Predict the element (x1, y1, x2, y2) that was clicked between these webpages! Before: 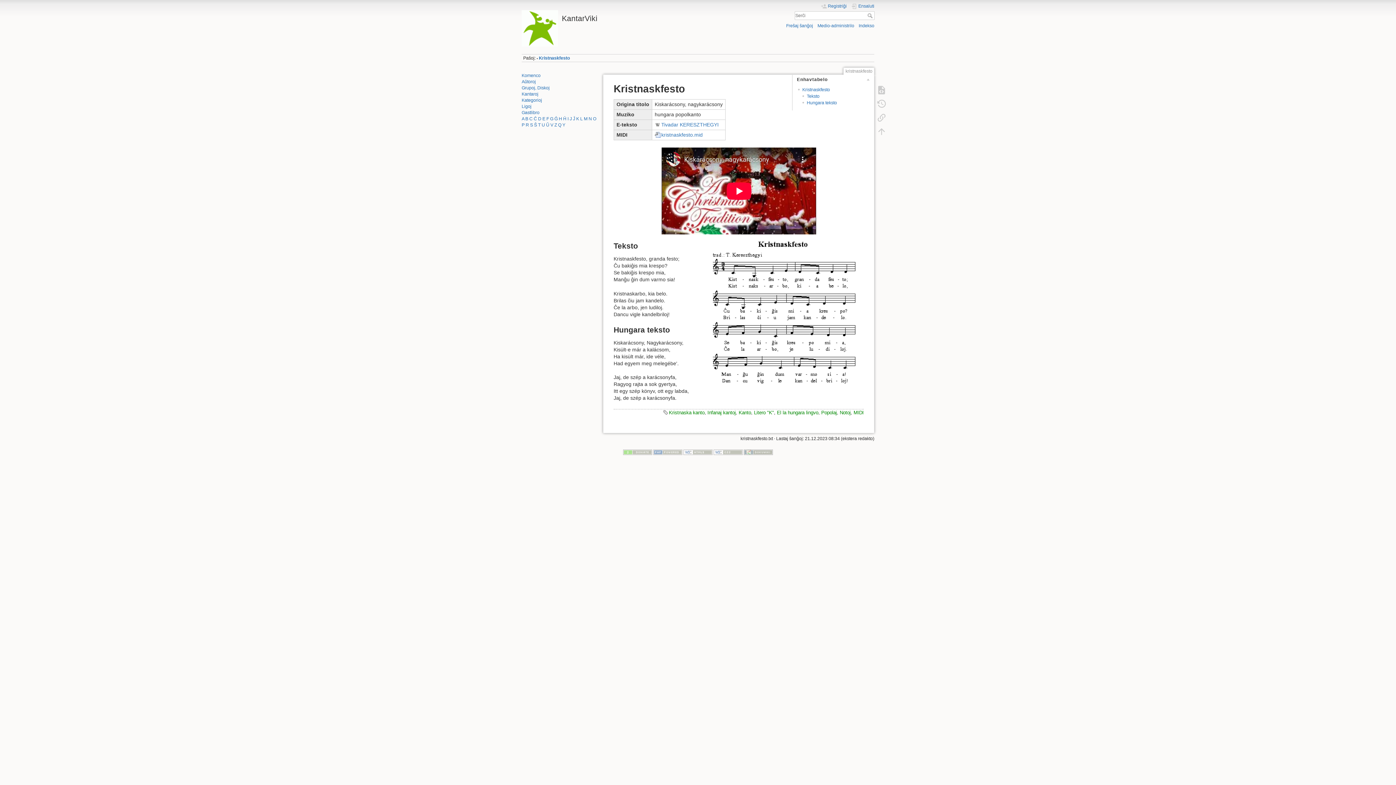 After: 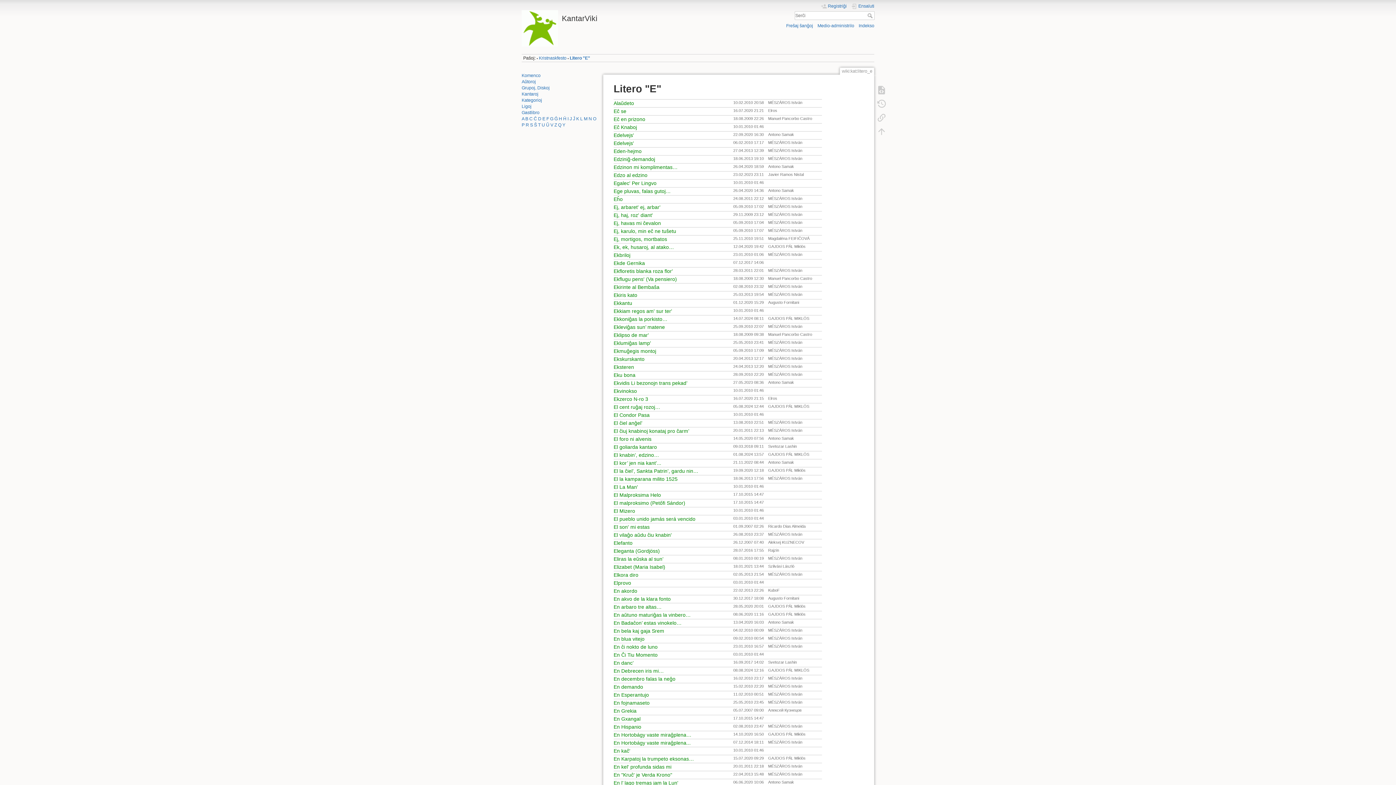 Action: bbox: (542, 116, 545, 121) label: E